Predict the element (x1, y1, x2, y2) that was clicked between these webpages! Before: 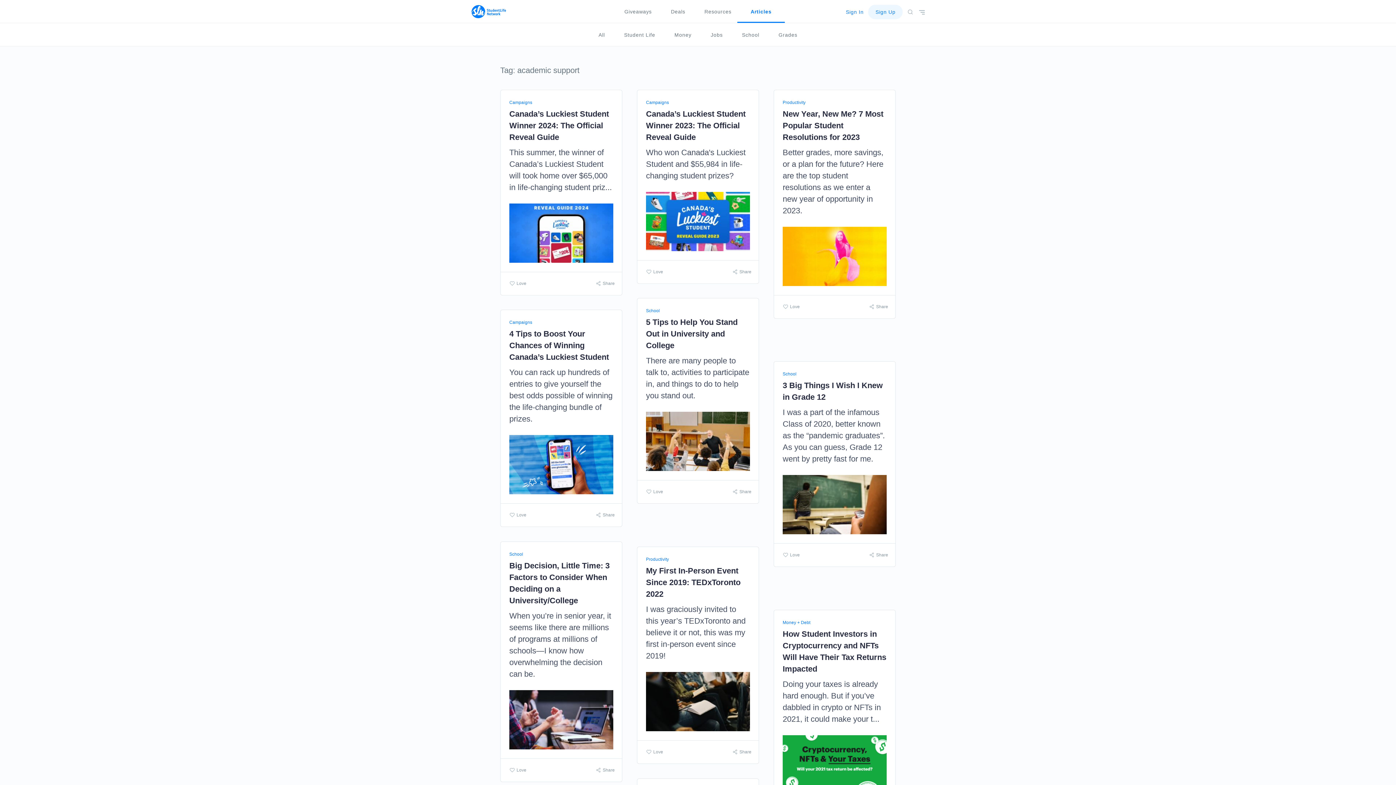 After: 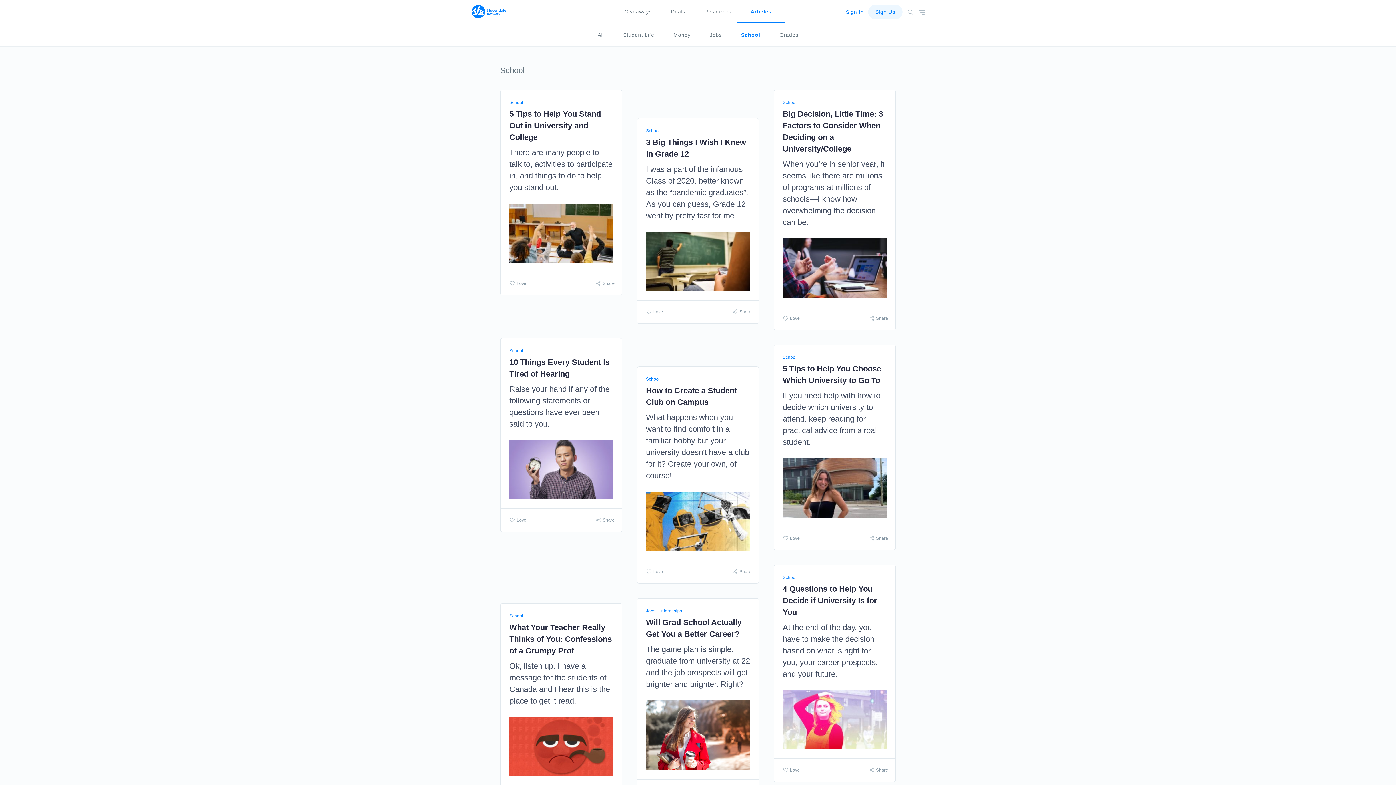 Action: bbox: (733, 23, 768, 46) label: School